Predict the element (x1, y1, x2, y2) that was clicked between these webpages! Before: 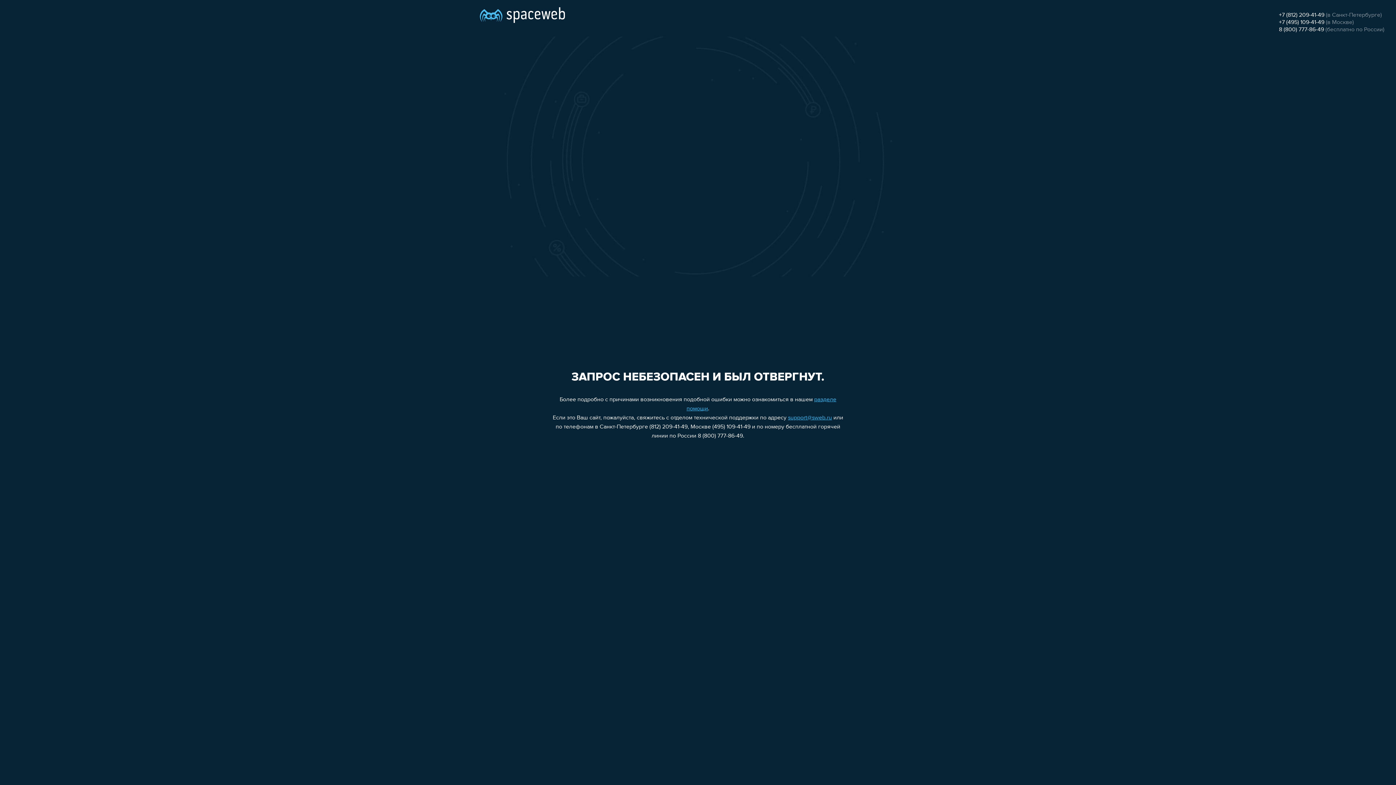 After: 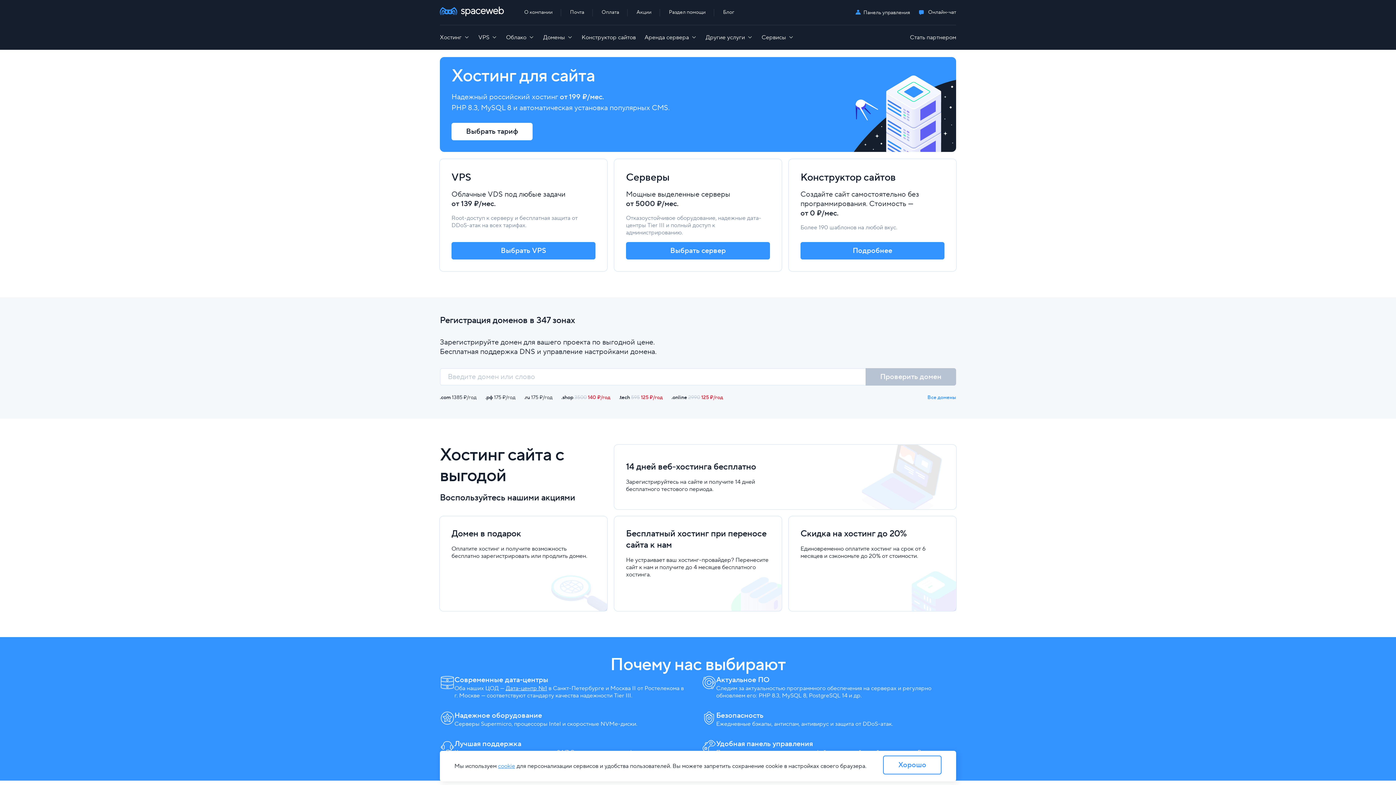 Action: bbox: (480, 0, 565, 25)